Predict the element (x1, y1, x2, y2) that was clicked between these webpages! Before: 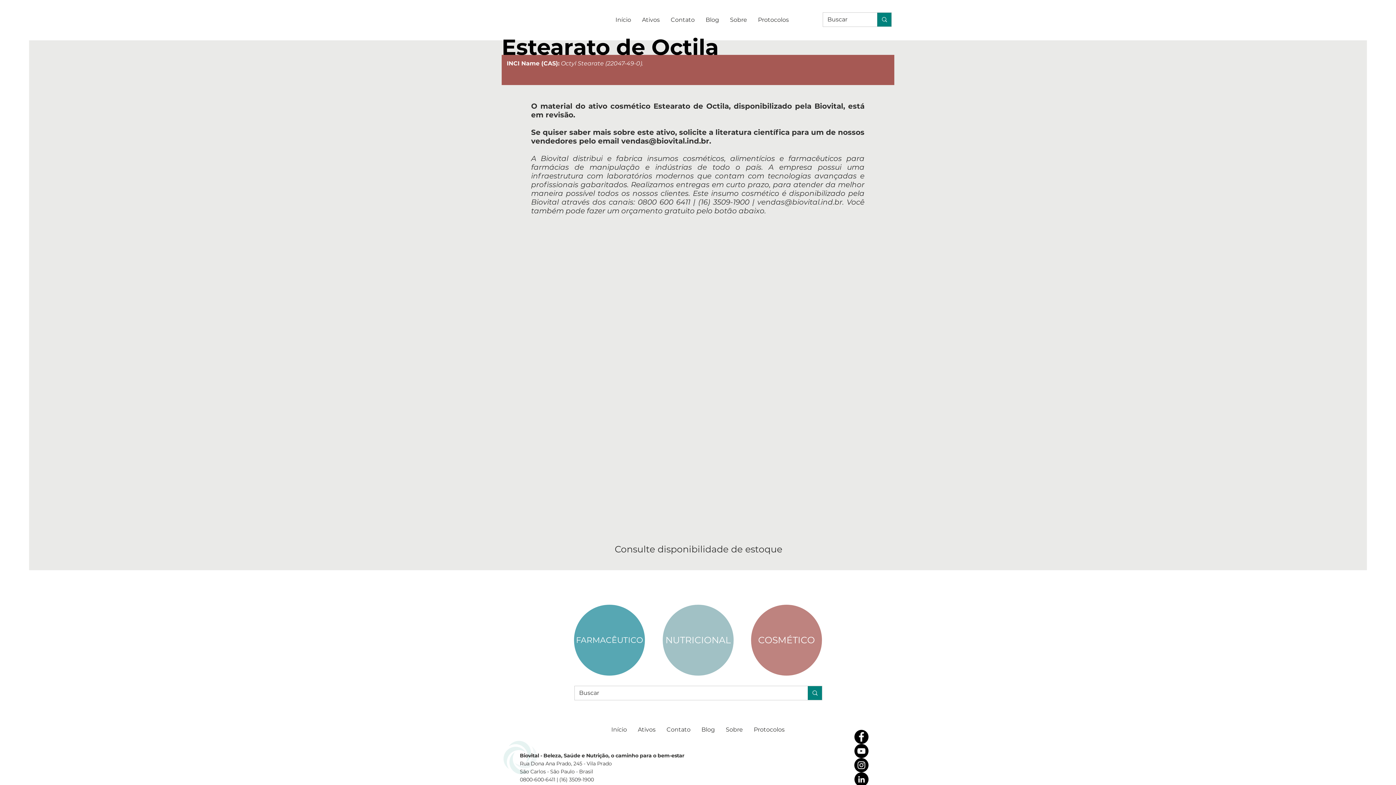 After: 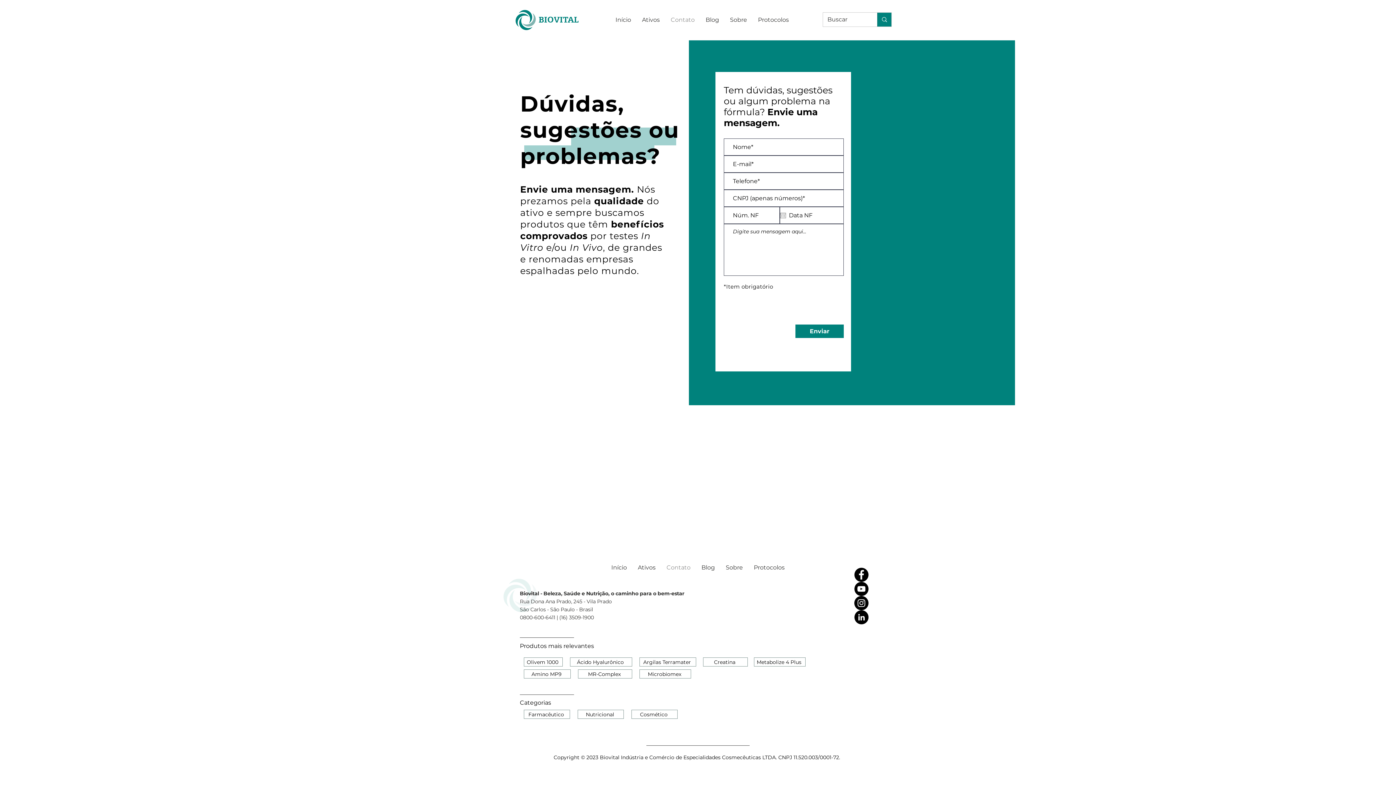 Action: bbox: (661, 721, 696, 739) label: Contato